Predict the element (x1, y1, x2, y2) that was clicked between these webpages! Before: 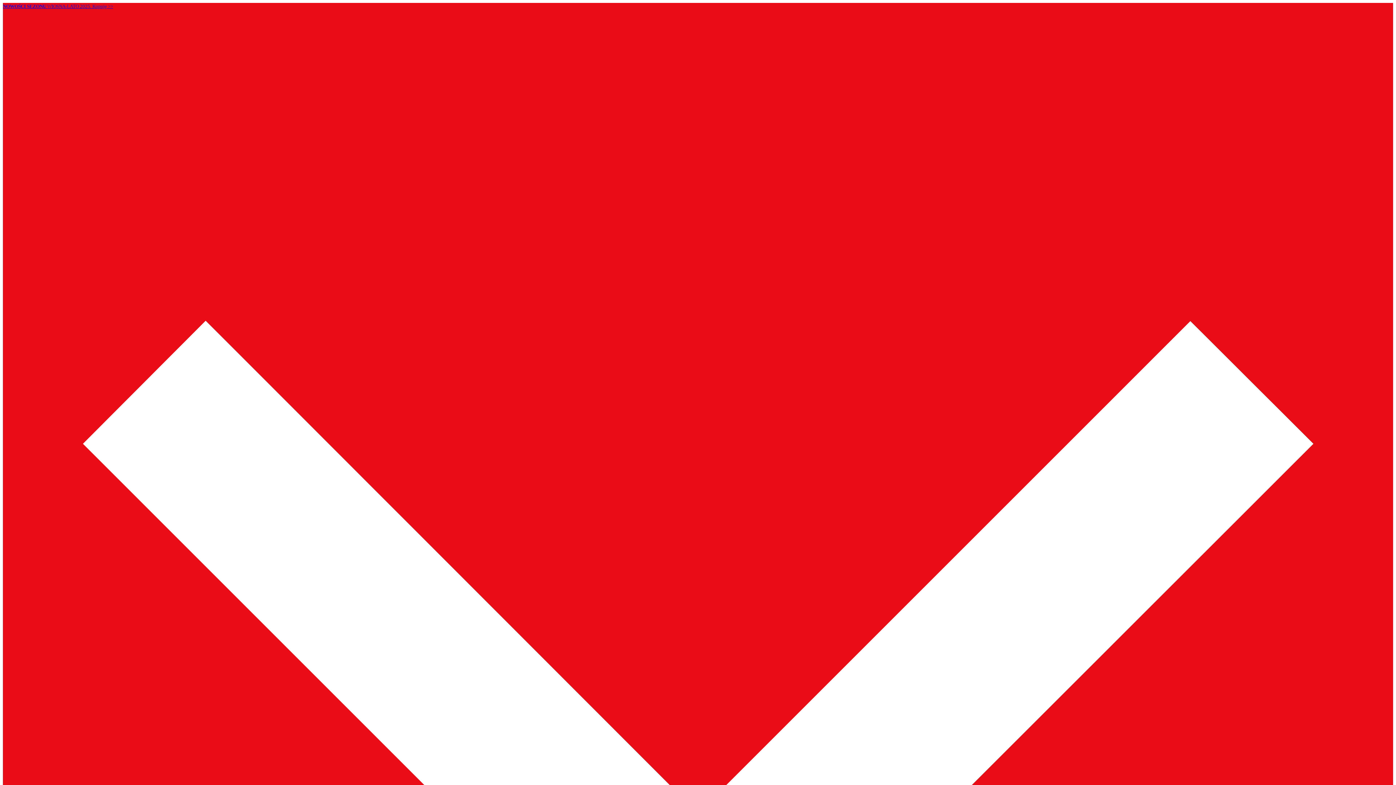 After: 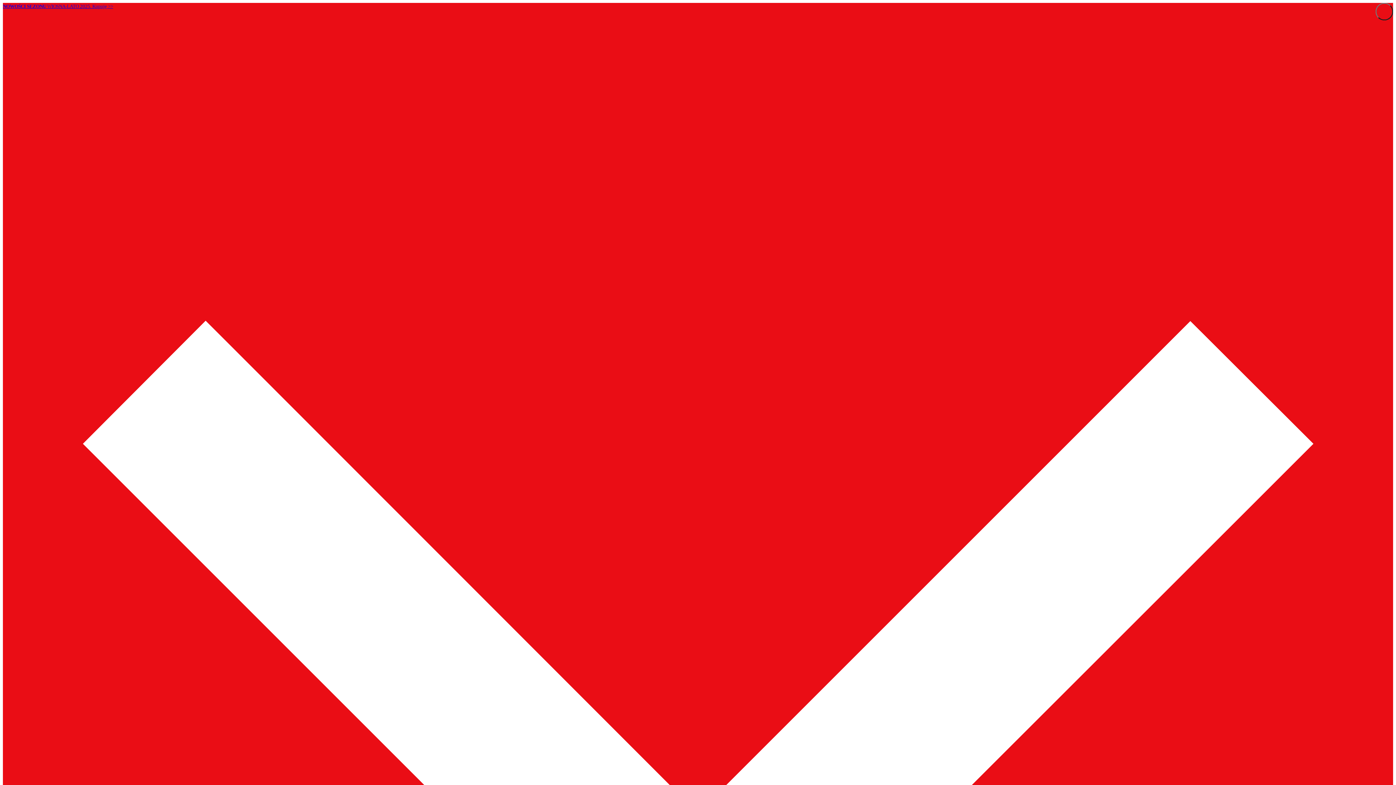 Action: bbox: (2, 2, 113, 9) label: NOWOŚCI SEZONU WIOSNA-LATO 2025. Kupuję >>